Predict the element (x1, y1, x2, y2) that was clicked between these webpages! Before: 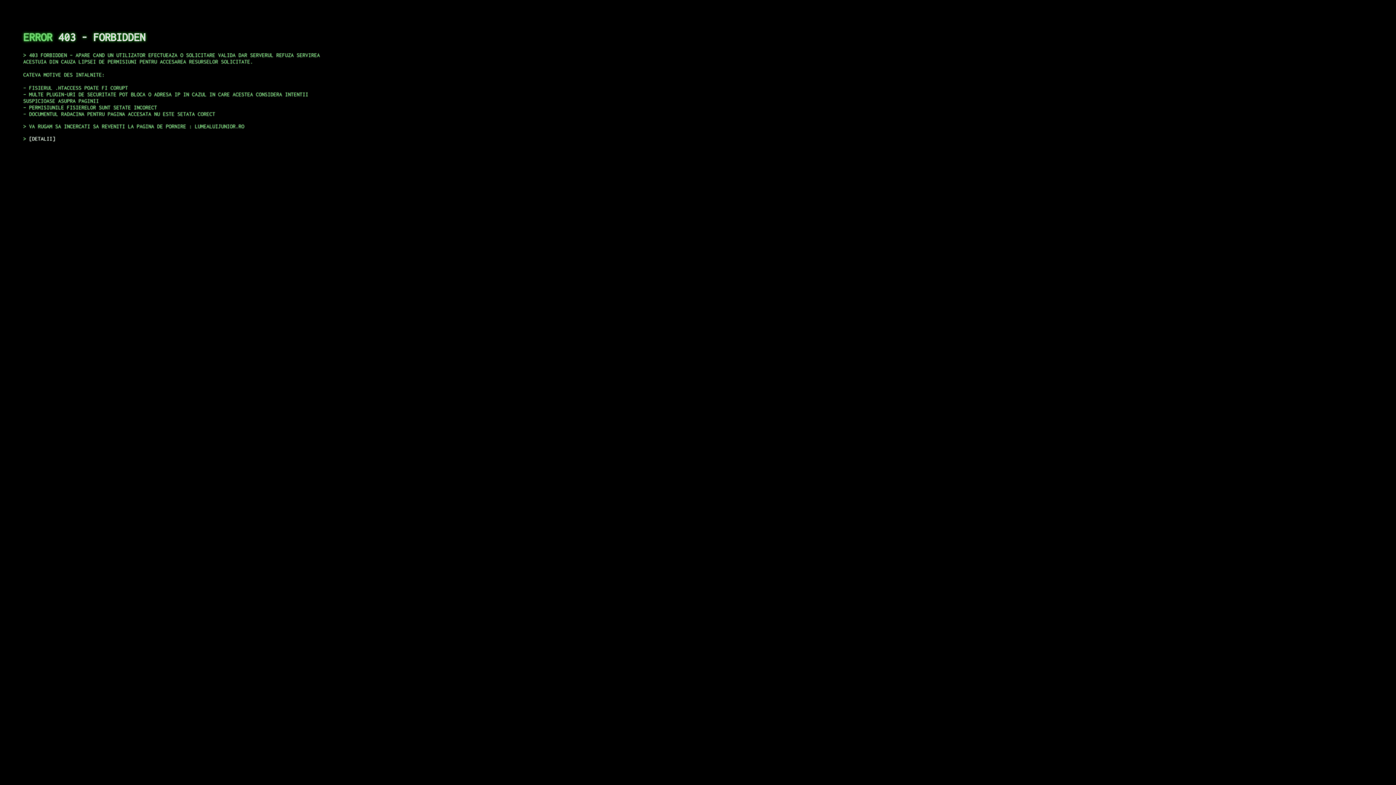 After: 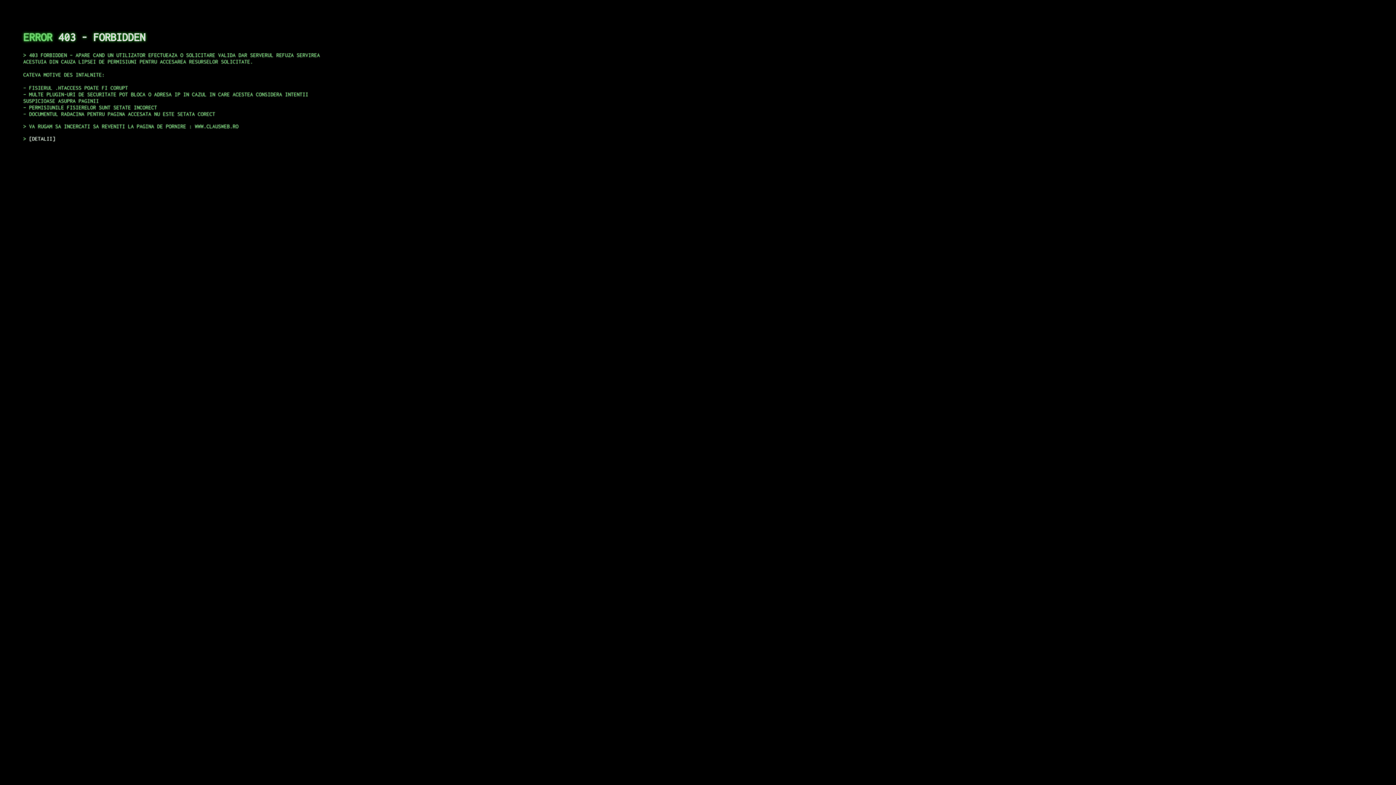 Action: bbox: (29, 135, 55, 141) label: DETALII